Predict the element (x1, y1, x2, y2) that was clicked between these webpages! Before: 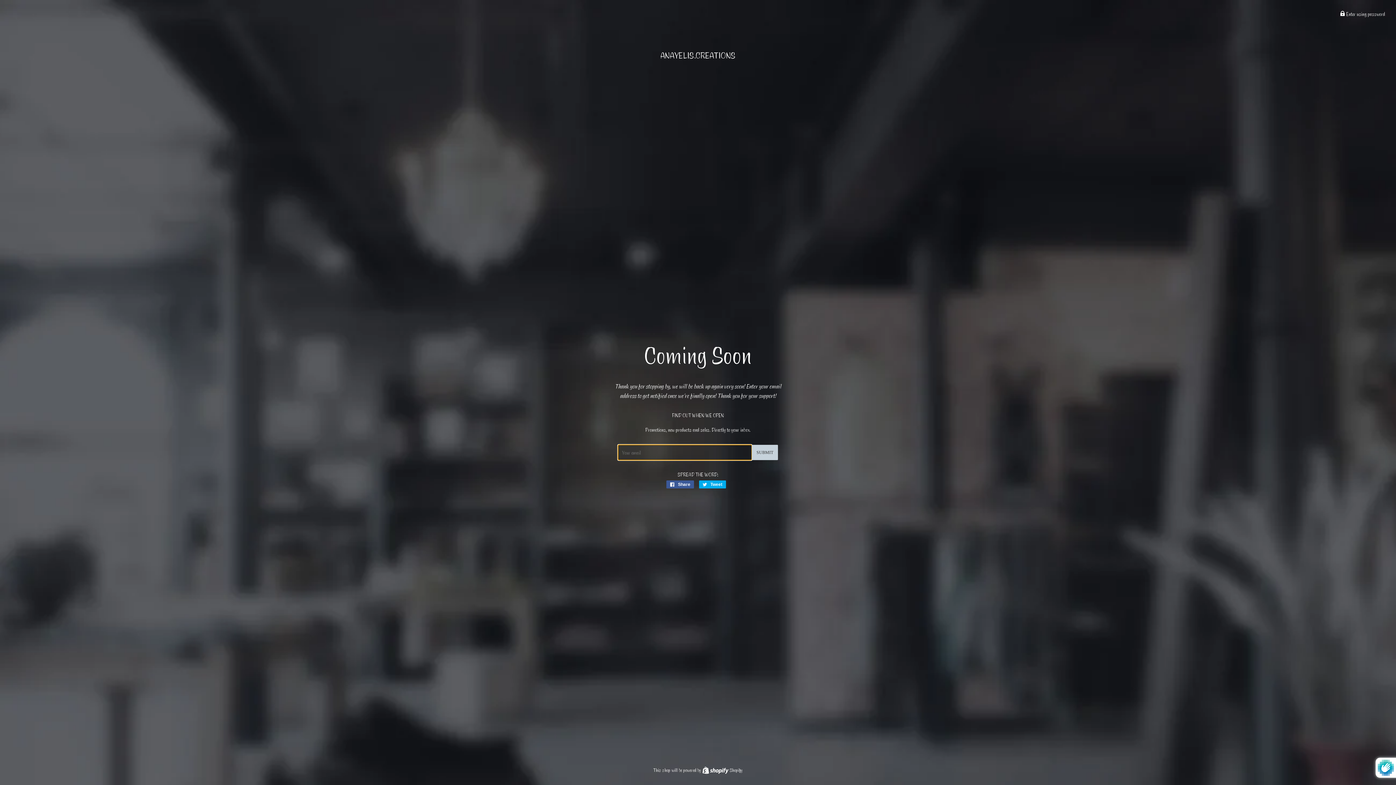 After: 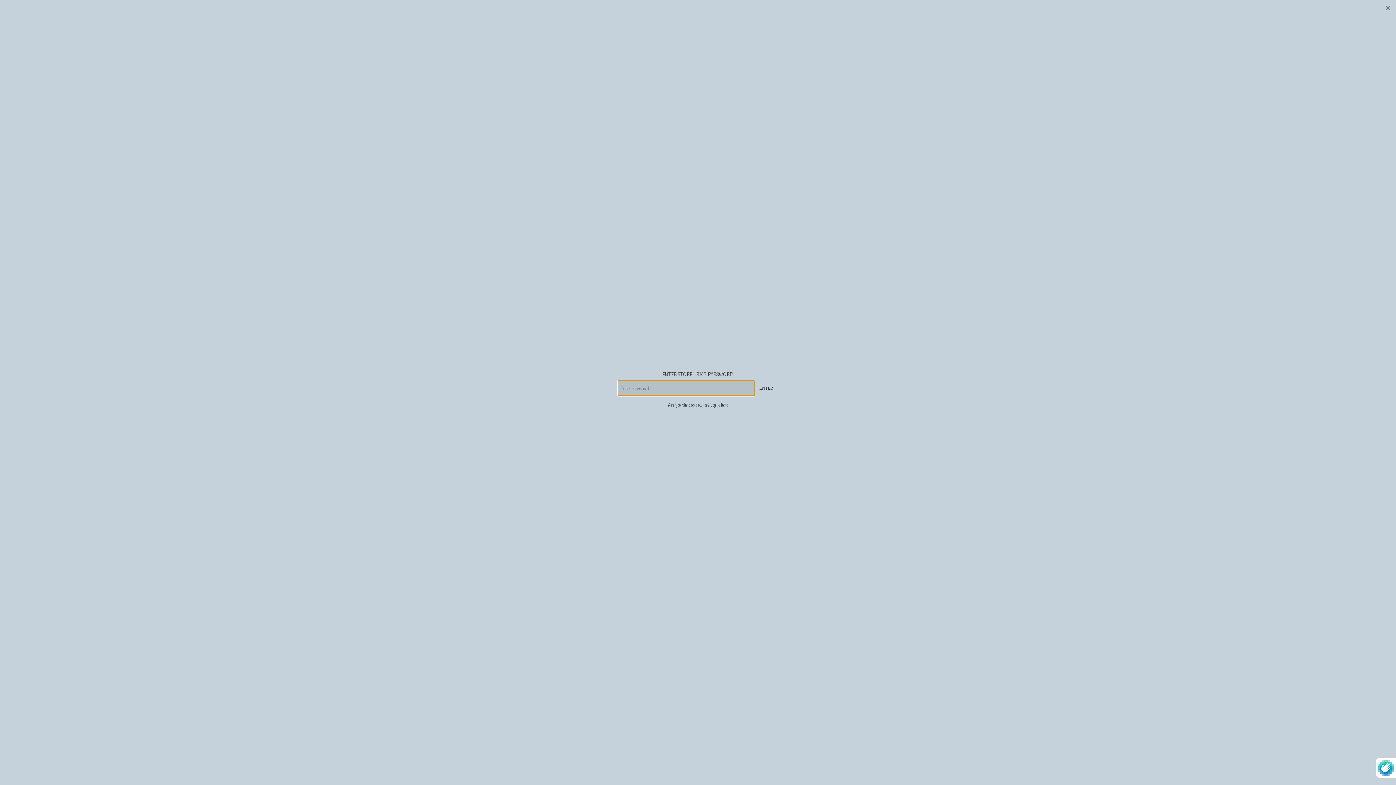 Action: label:  Enter using password bbox: (1340, 10, 1385, 17)